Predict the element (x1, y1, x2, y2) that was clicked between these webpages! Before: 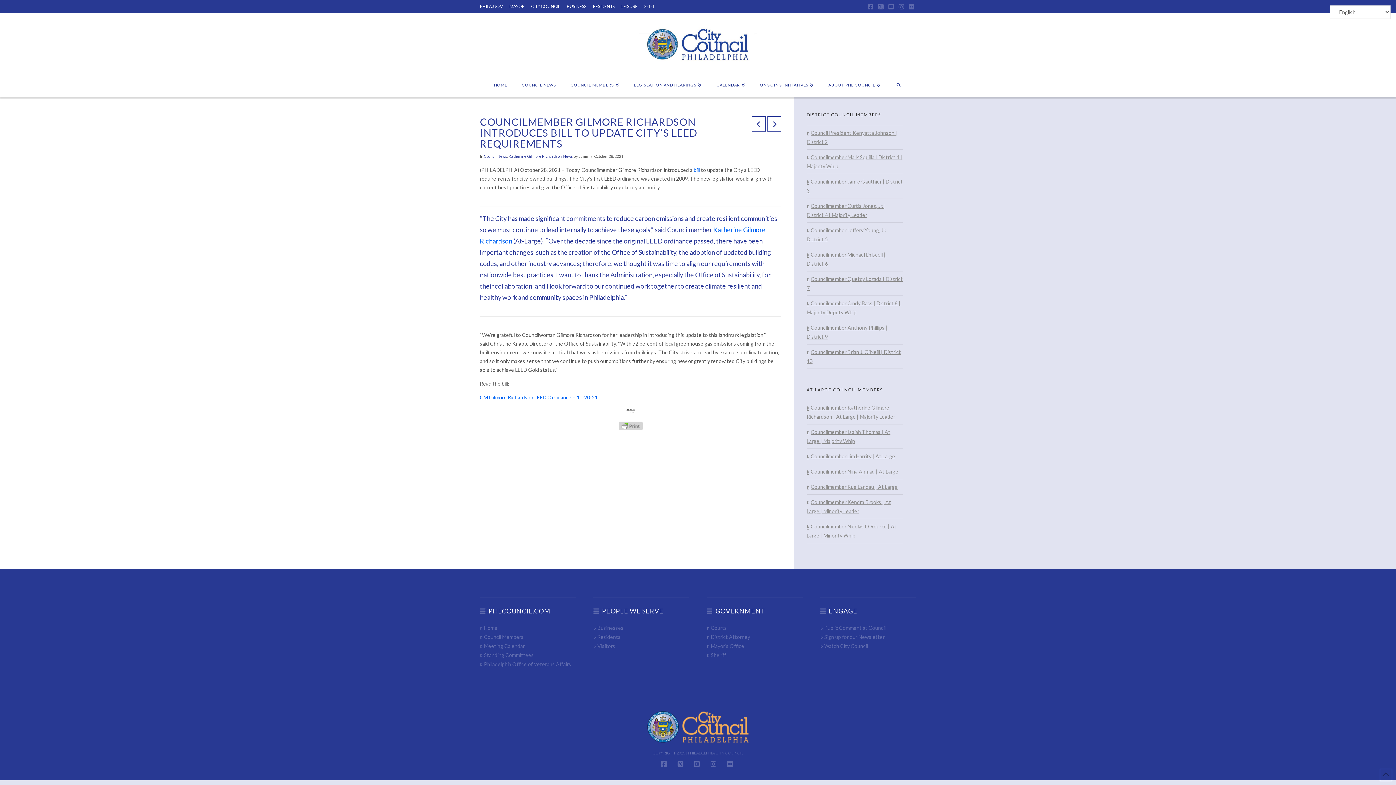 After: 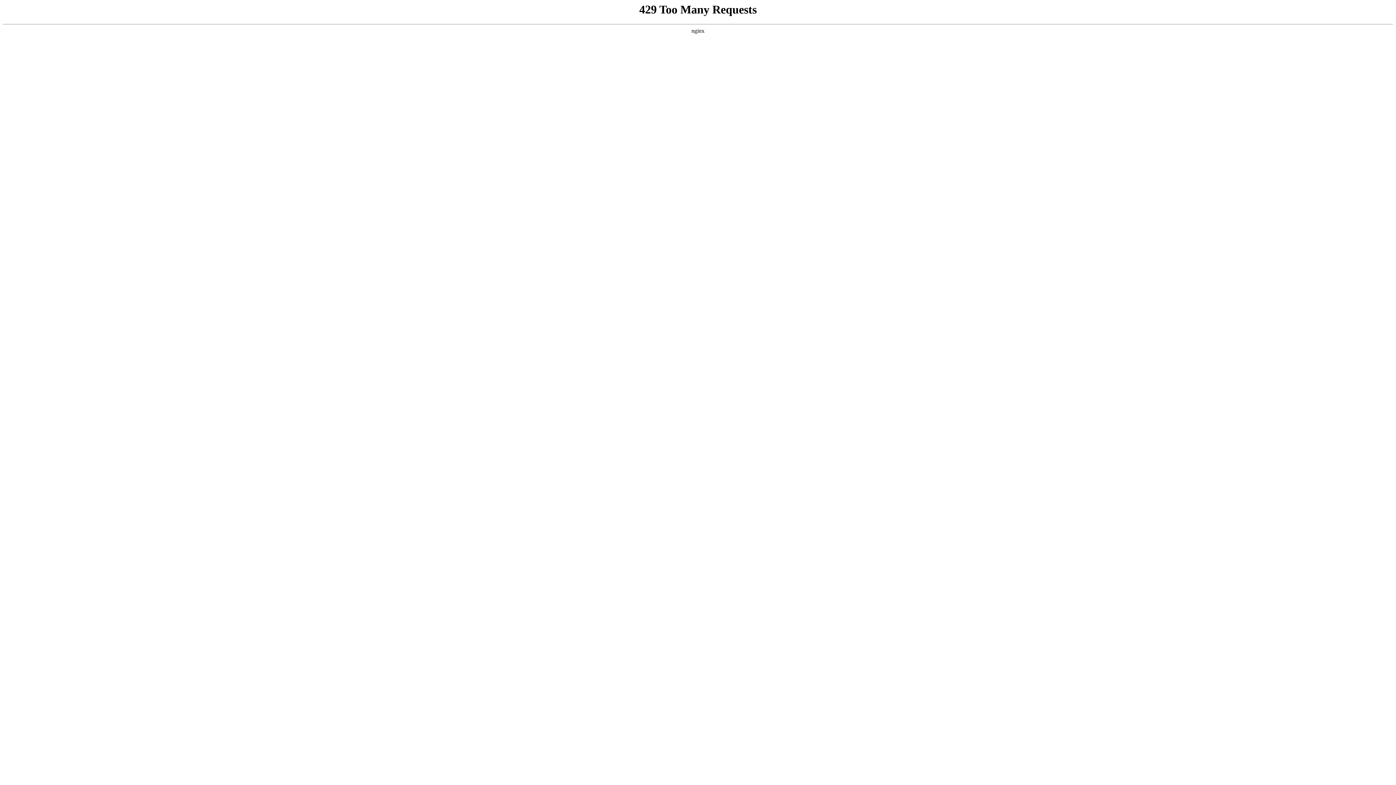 Action: label: Public Comment at Council bbox: (820, 623, 885, 632)